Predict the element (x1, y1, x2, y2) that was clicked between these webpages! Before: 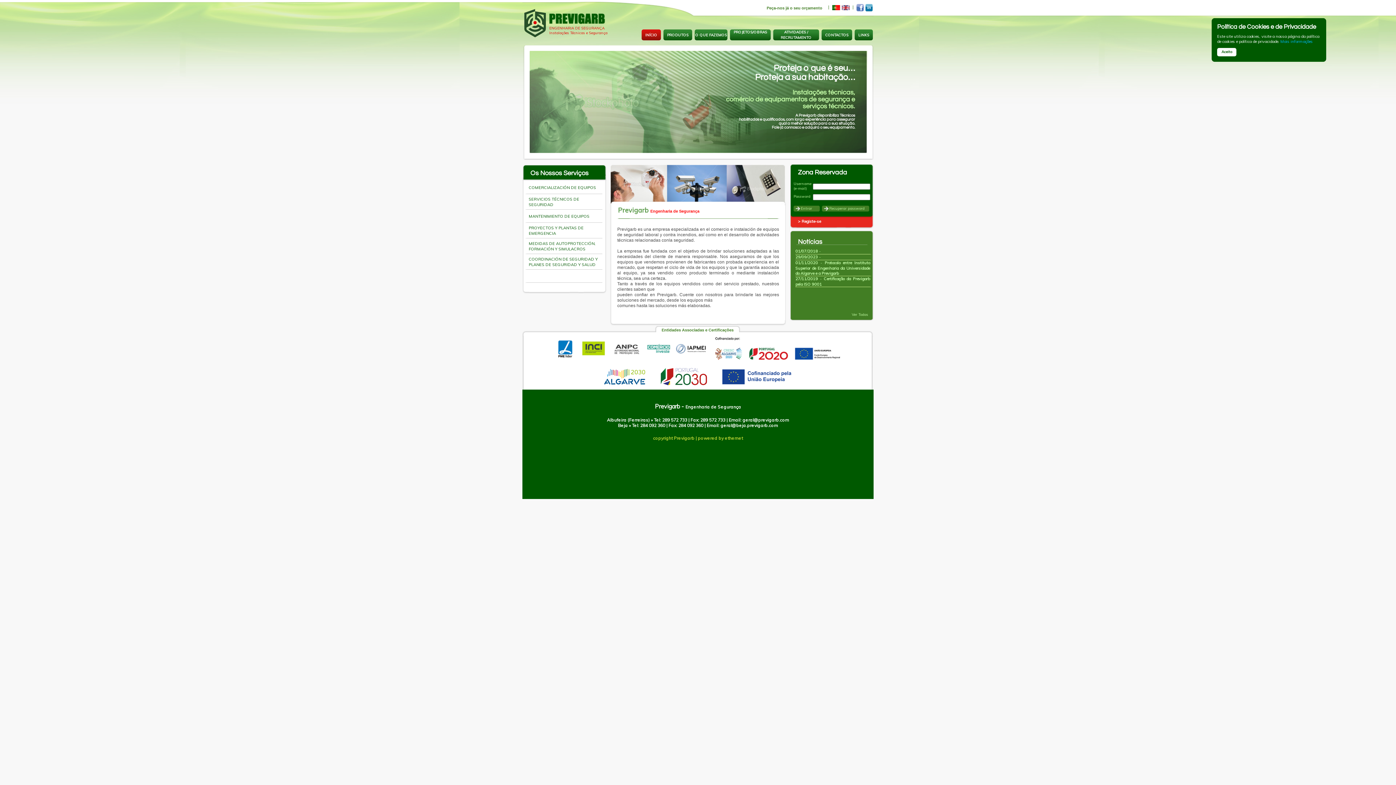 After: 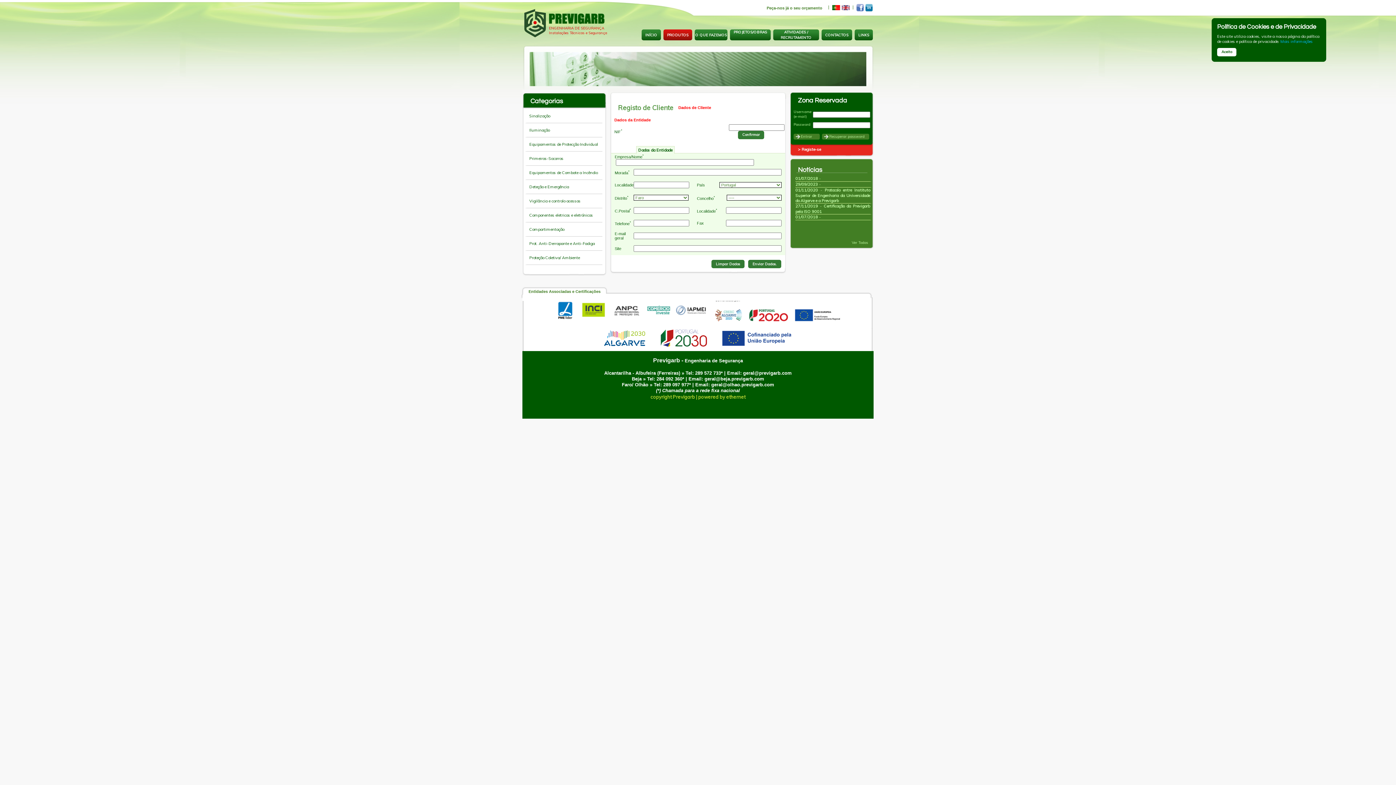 Action: bbox: (790, 217, 826, 224) label: > Registe-se